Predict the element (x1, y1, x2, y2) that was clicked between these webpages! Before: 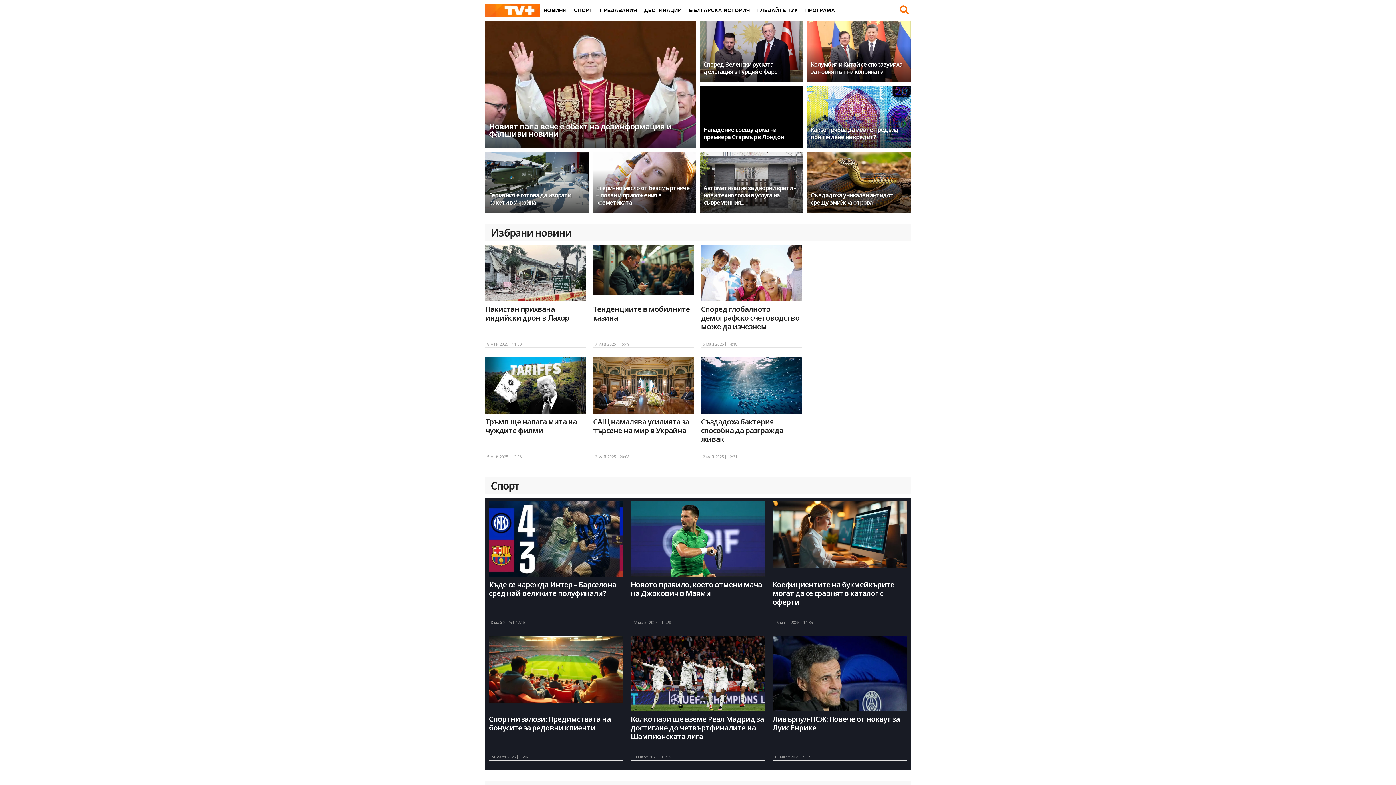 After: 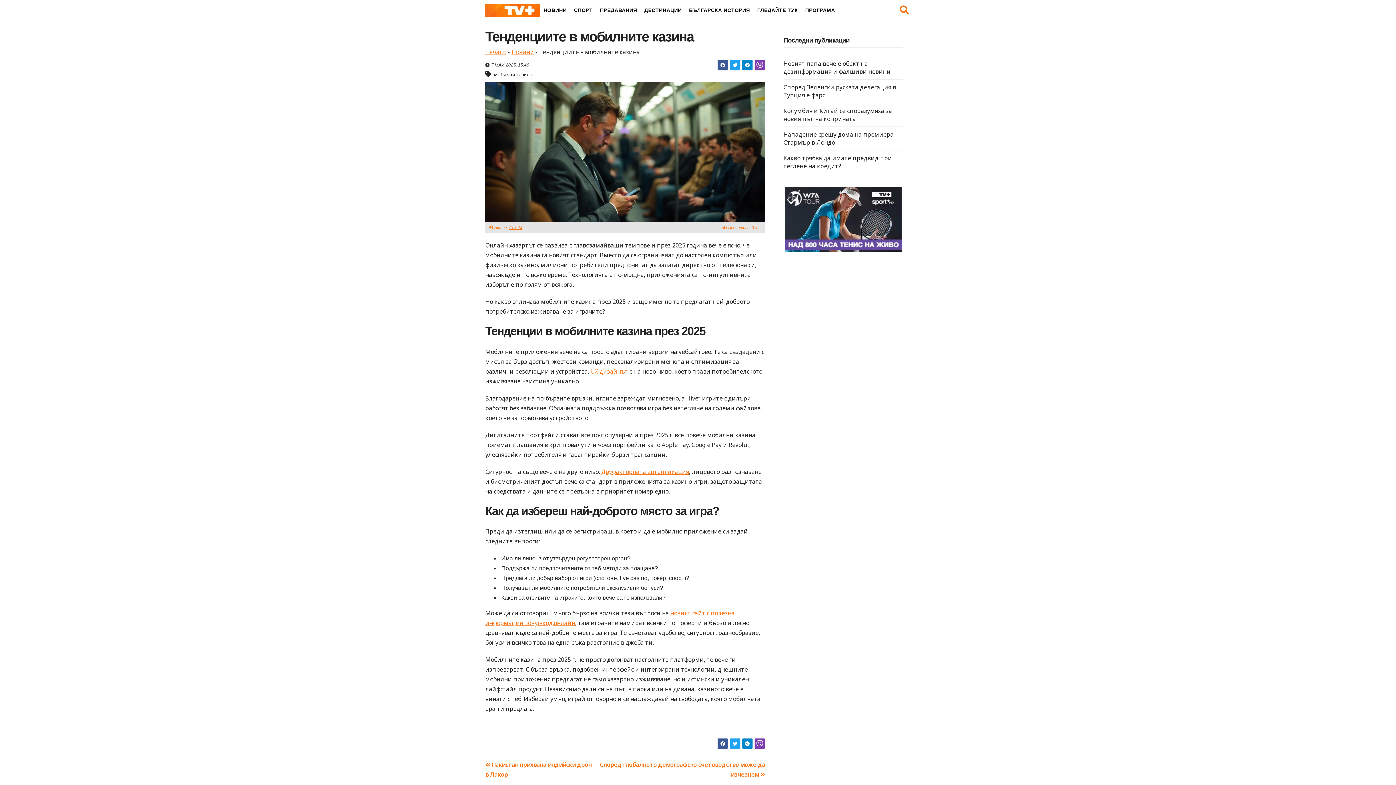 Action: bbox: (593, 244, 693, 326) label: Go to news